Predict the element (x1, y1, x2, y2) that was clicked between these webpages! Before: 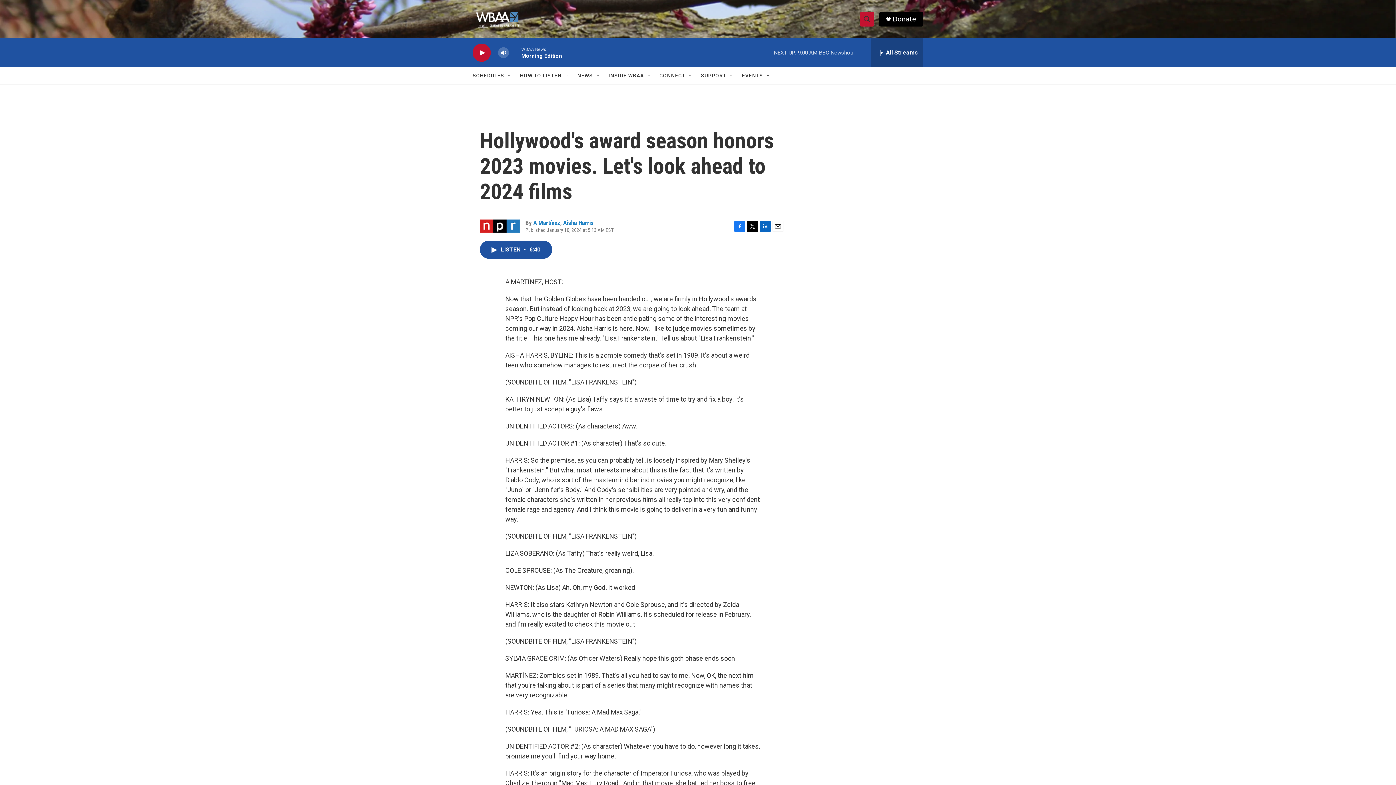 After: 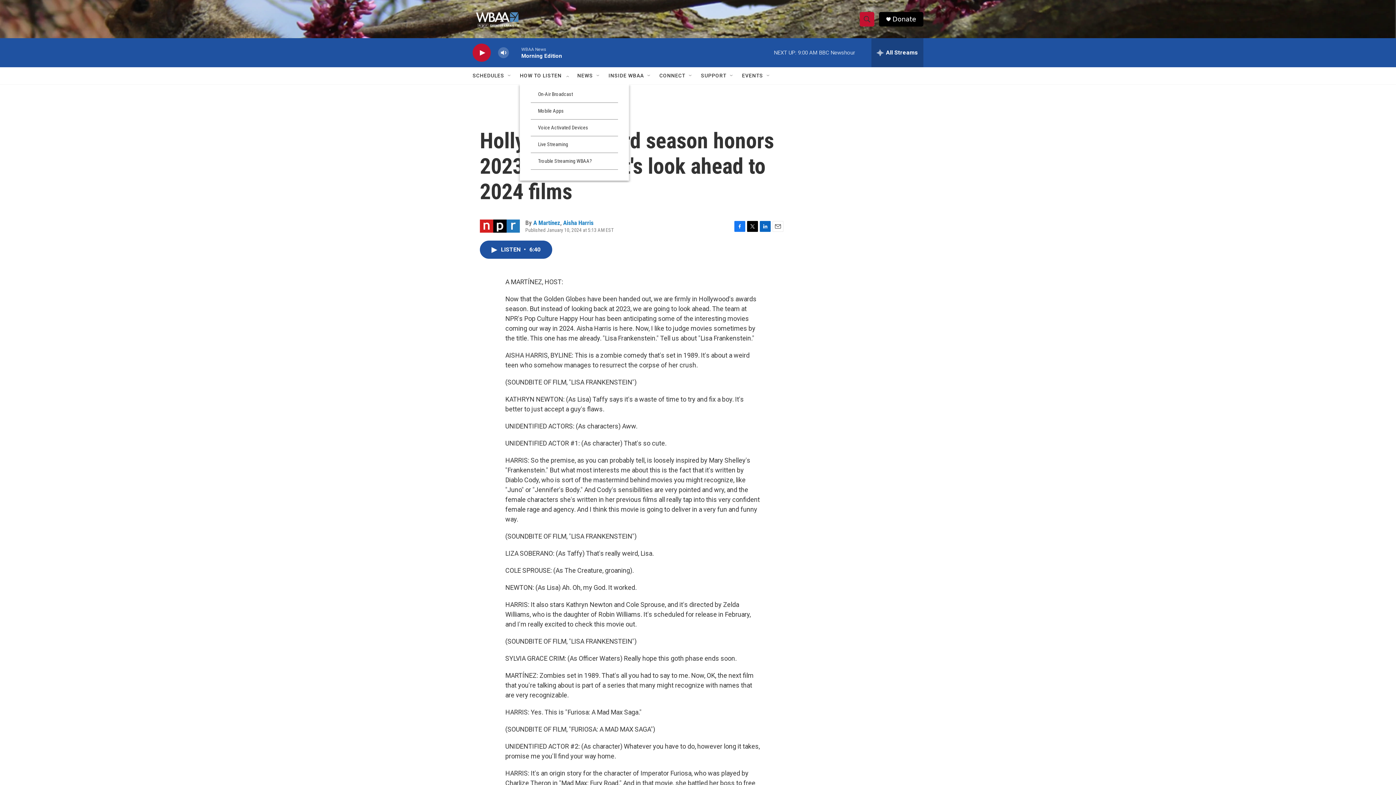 Action: bbox: (564, 72, 570, 78) label: Open Sub Navigation